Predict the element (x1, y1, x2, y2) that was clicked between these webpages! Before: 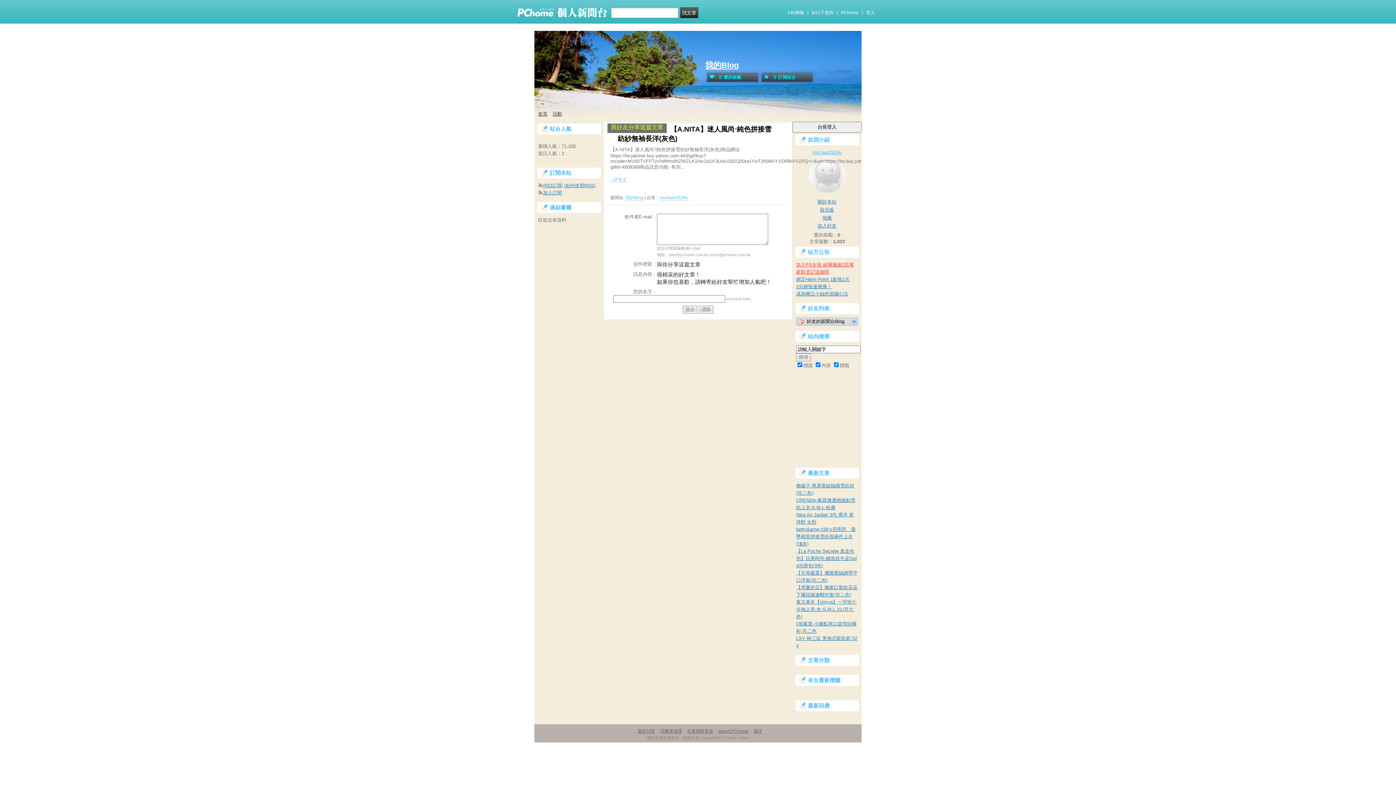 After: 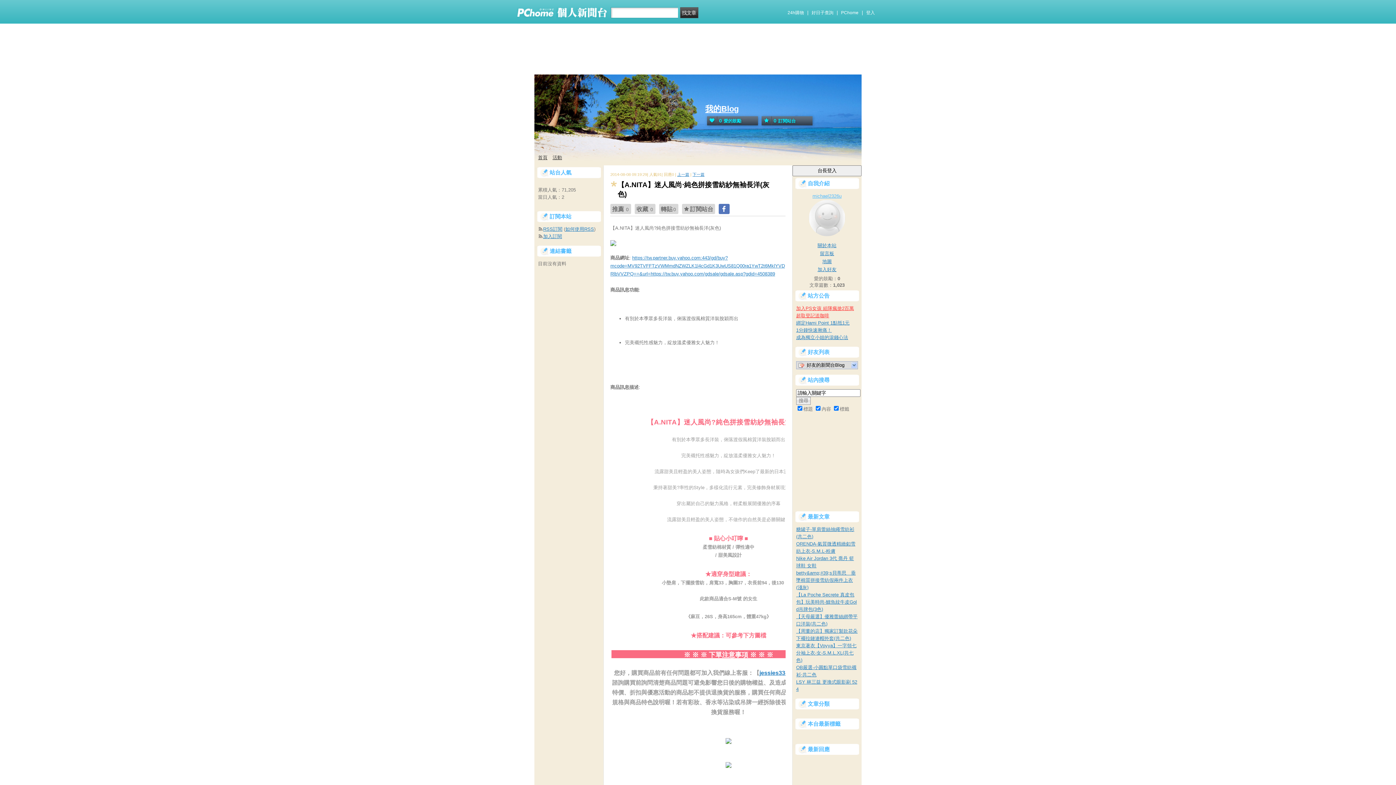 Action: bbox: (610, 177, 626, 182) label: ...詳全文